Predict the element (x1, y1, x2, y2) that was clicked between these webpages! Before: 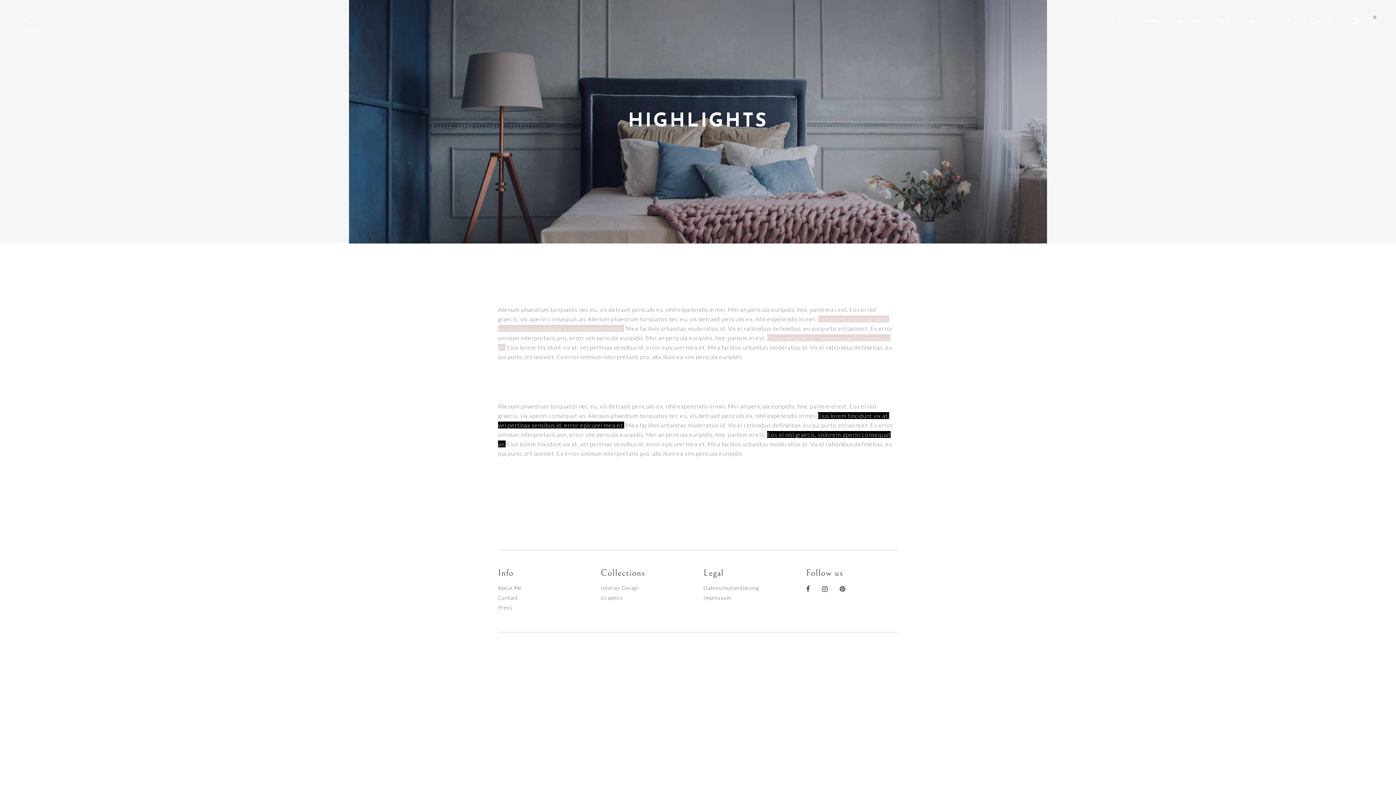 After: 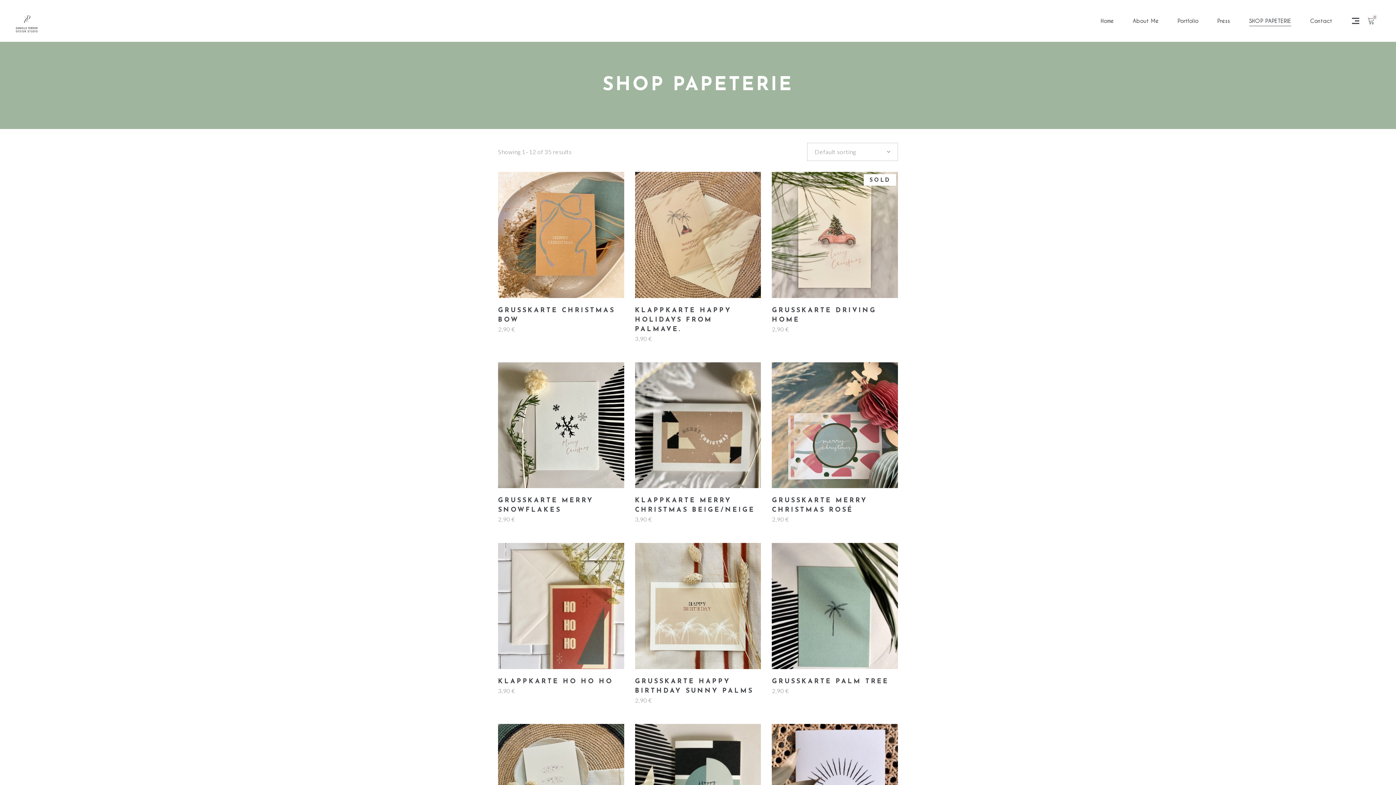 Action: bbox: (1239, 0, 1301, 41) label: SHOP PAPETERIE